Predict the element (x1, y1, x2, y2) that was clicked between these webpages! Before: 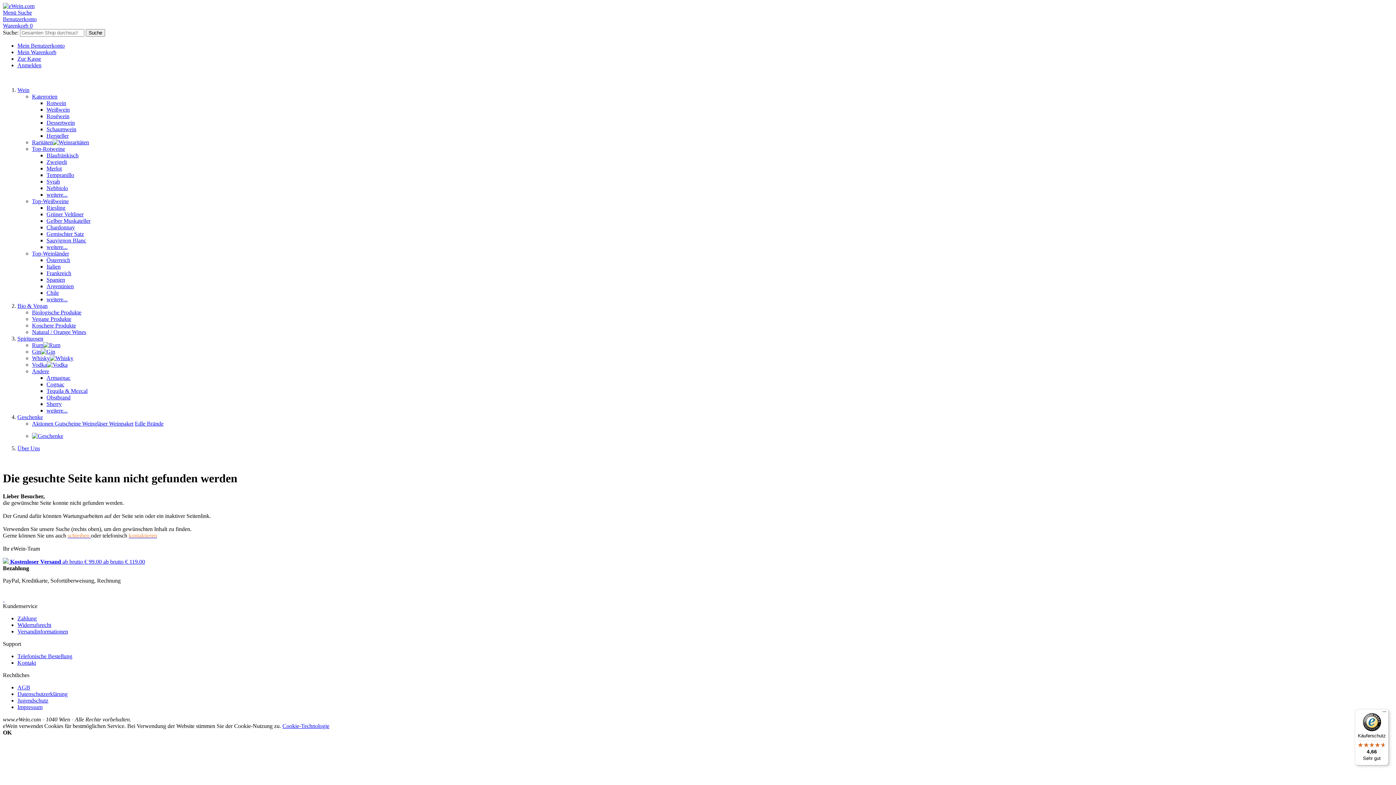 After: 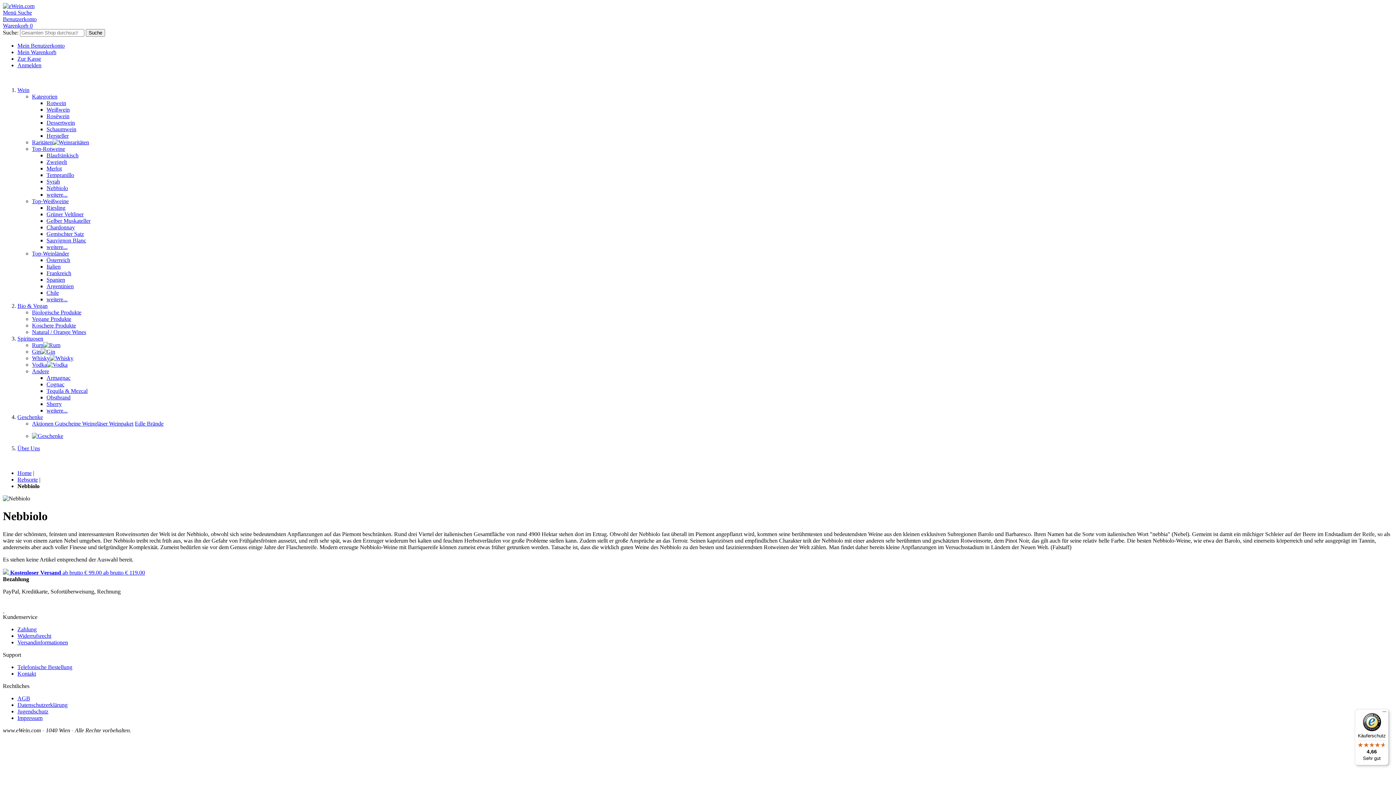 Action: bbox: (46, 185, 68, 191) label: Nebbiolo